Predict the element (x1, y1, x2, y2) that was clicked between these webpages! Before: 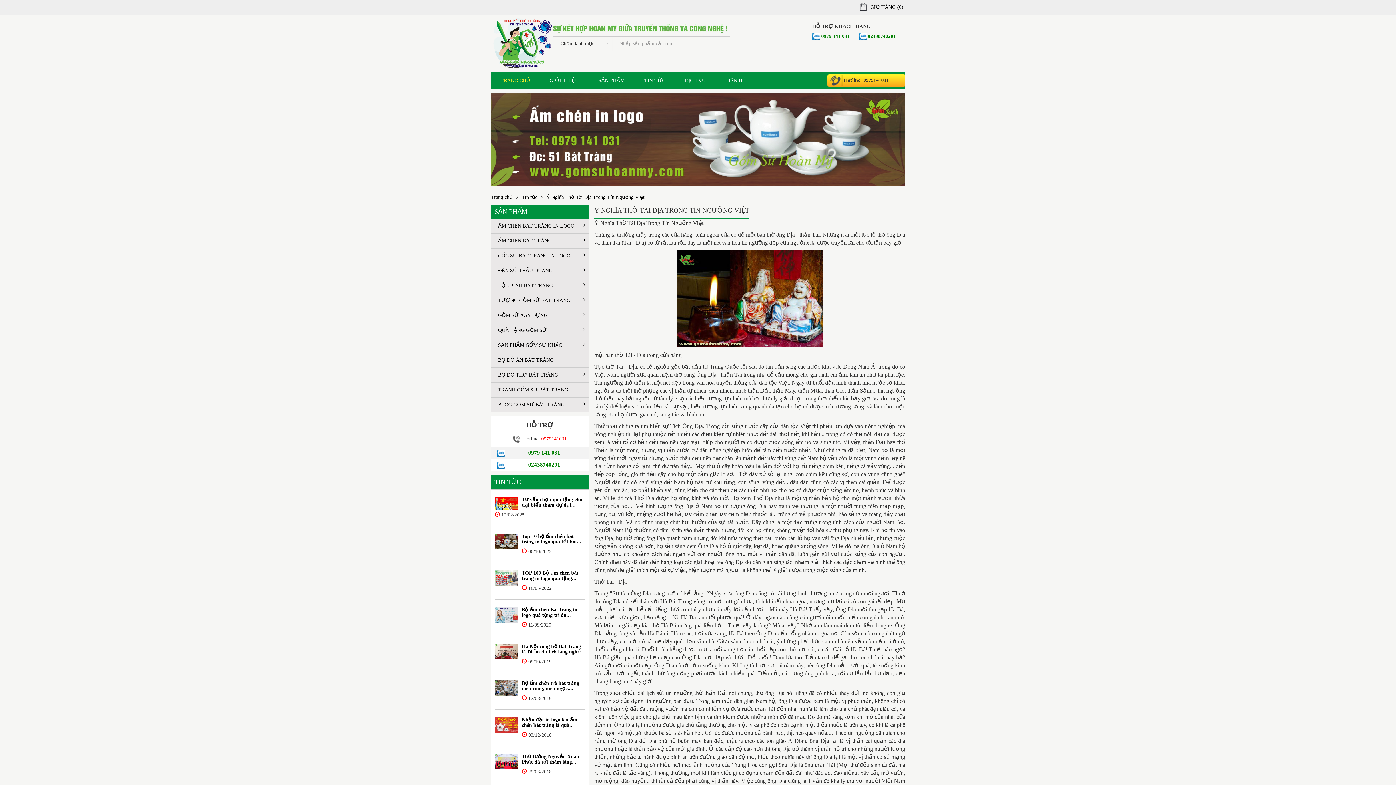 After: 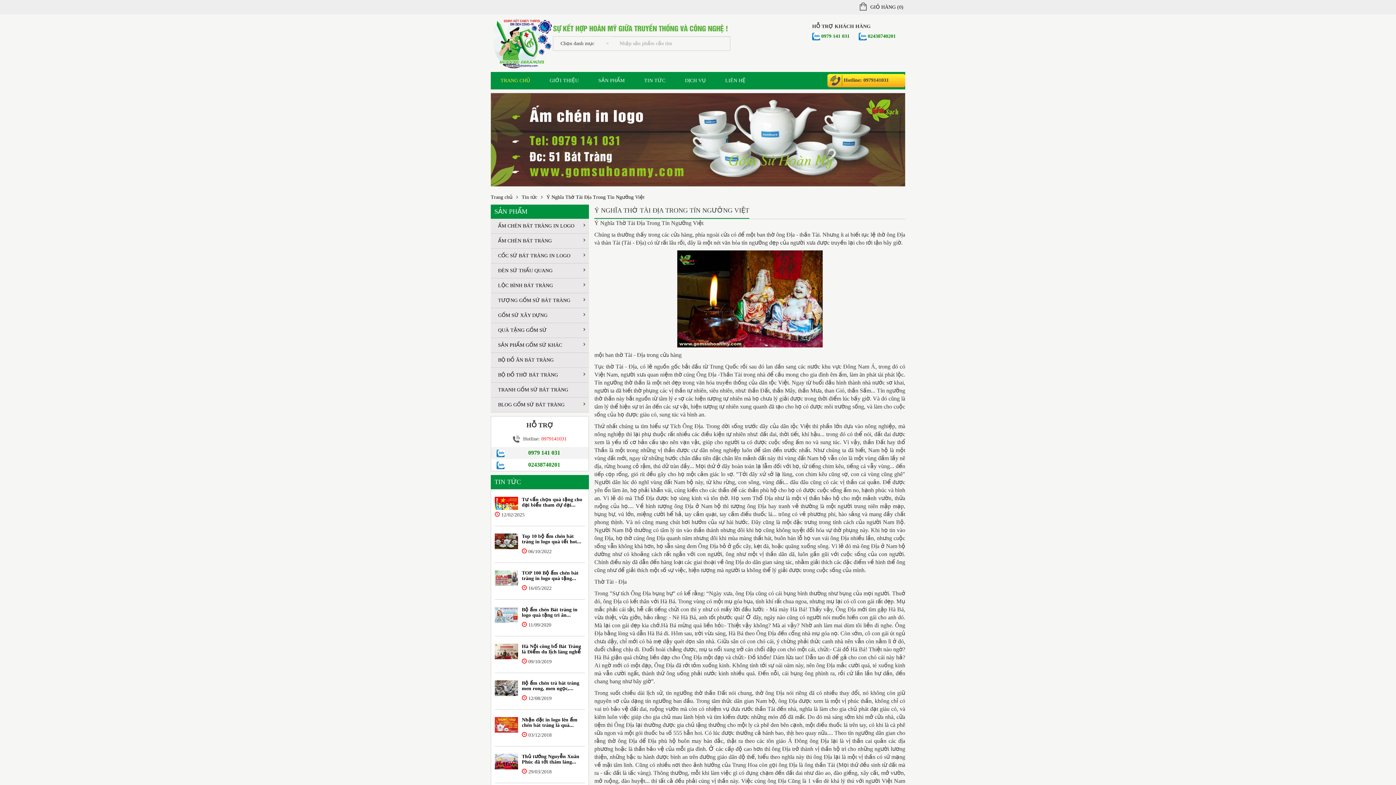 Action: label: 02438740201 bbox: (528, 461, 586, 469)